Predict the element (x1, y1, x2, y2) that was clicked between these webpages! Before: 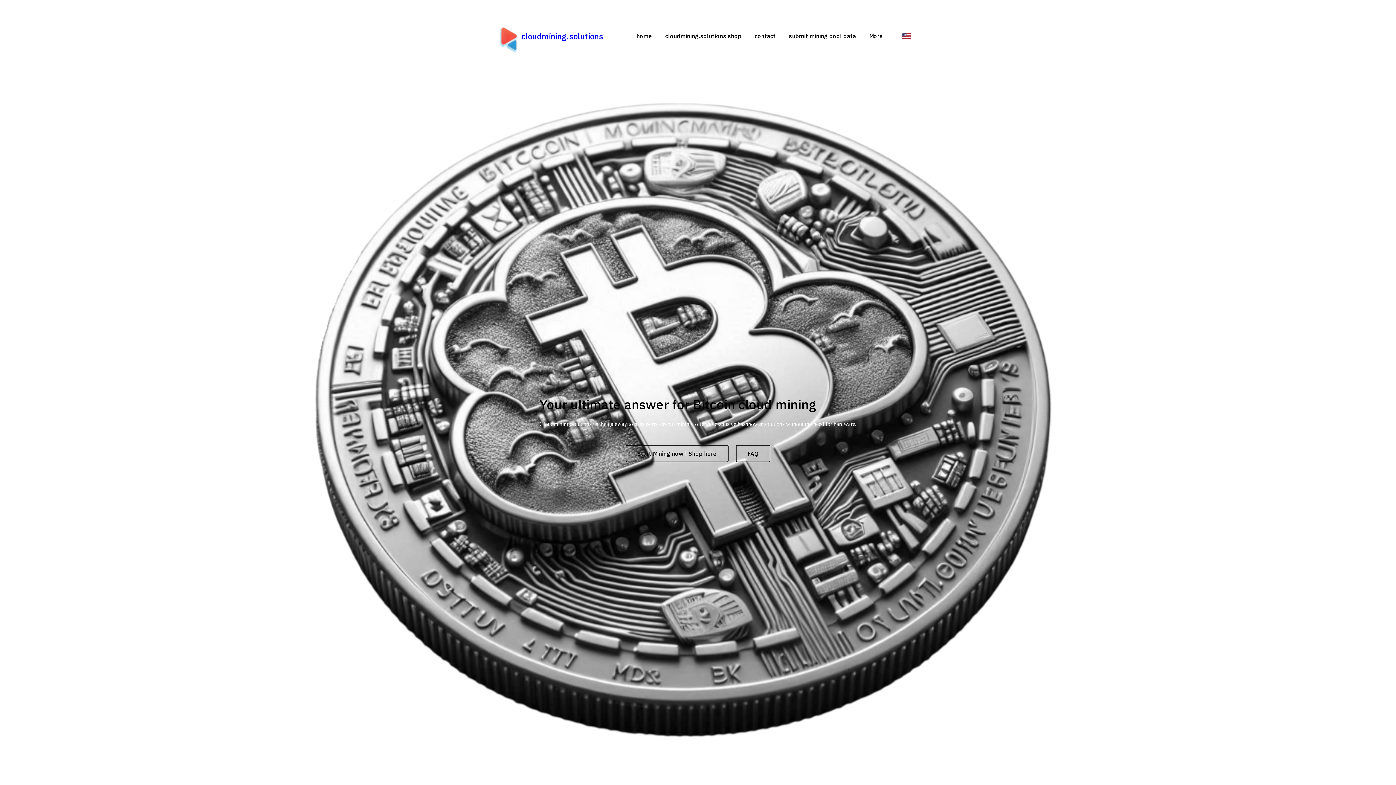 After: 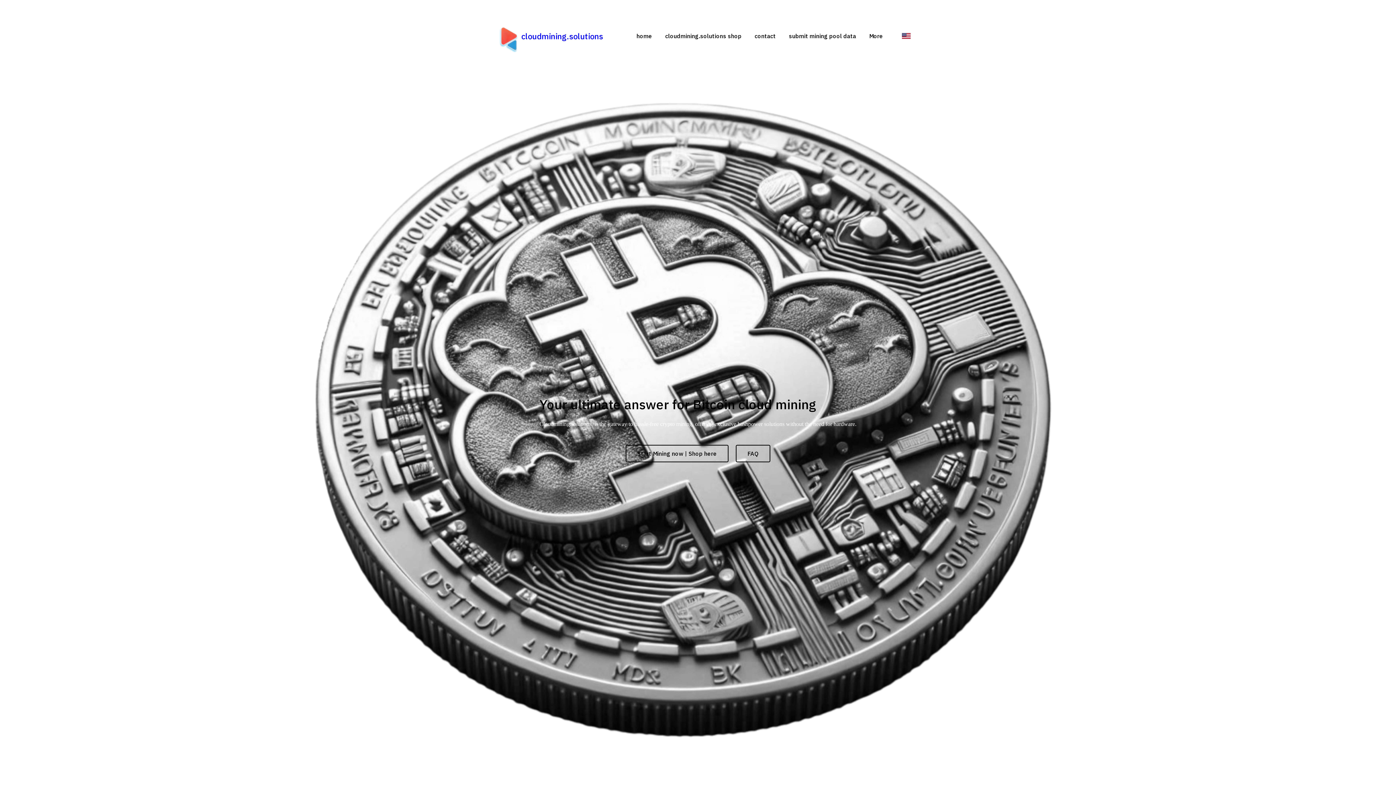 Action: bbox: (636, 30, 652, 41) label: home